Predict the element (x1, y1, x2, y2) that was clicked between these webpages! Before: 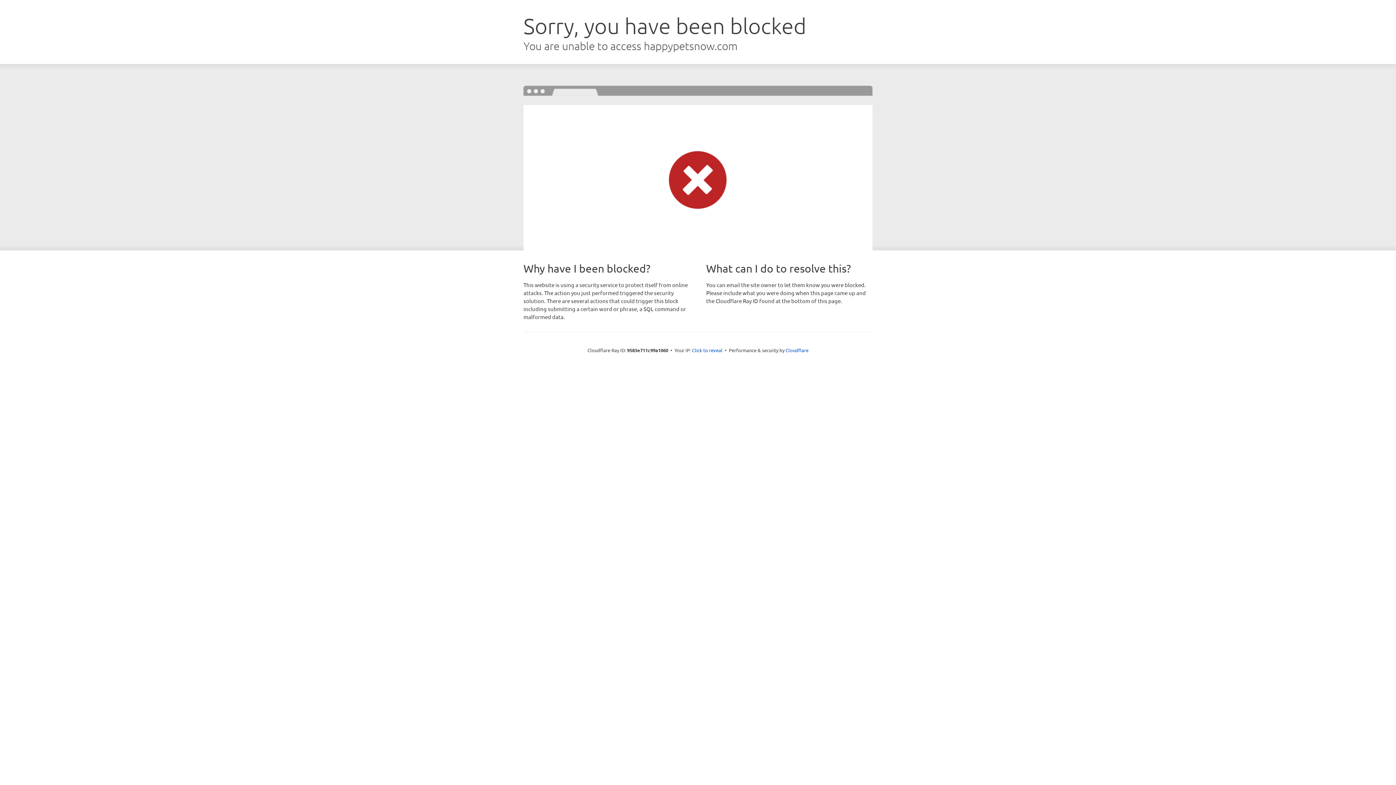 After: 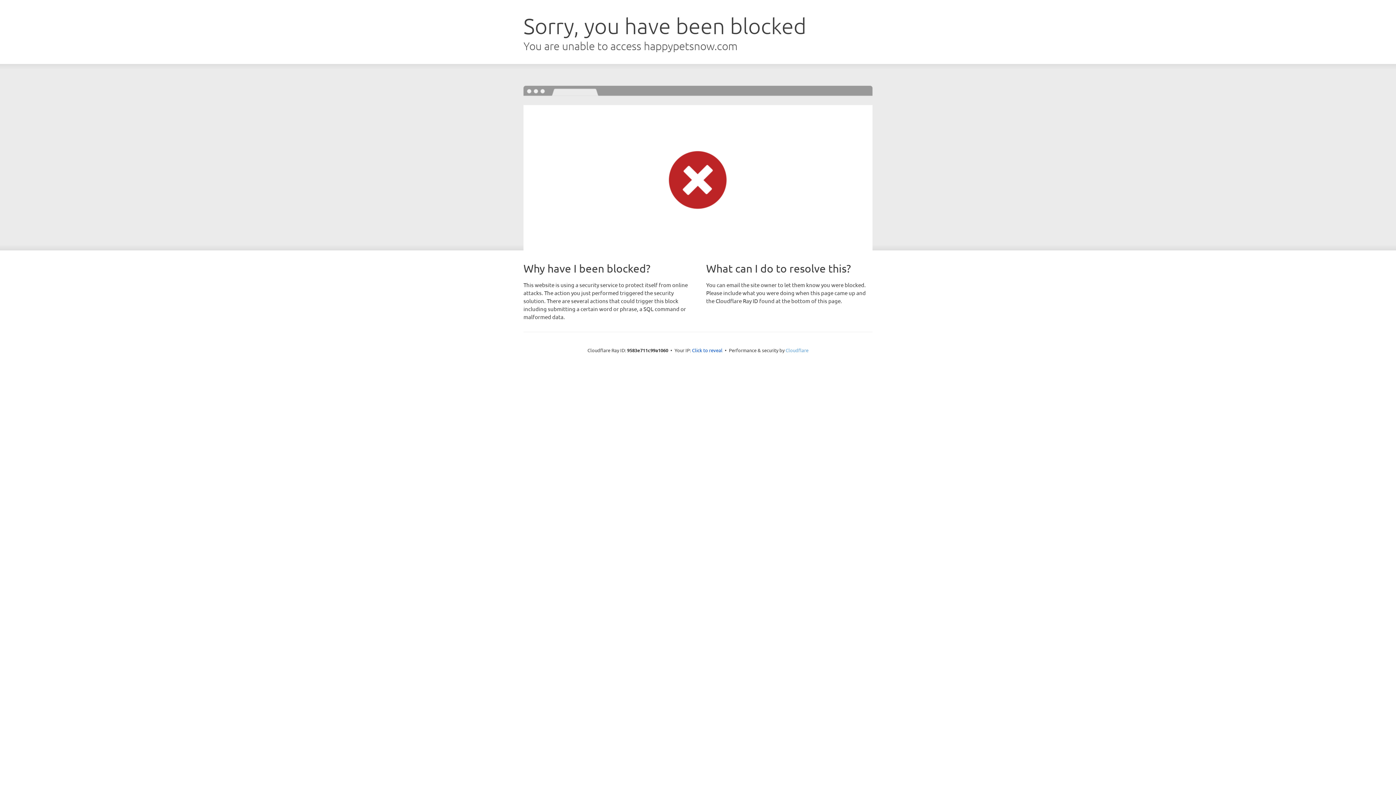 Action: label: Cloudflare bbox: (785, 347, 808, 353)